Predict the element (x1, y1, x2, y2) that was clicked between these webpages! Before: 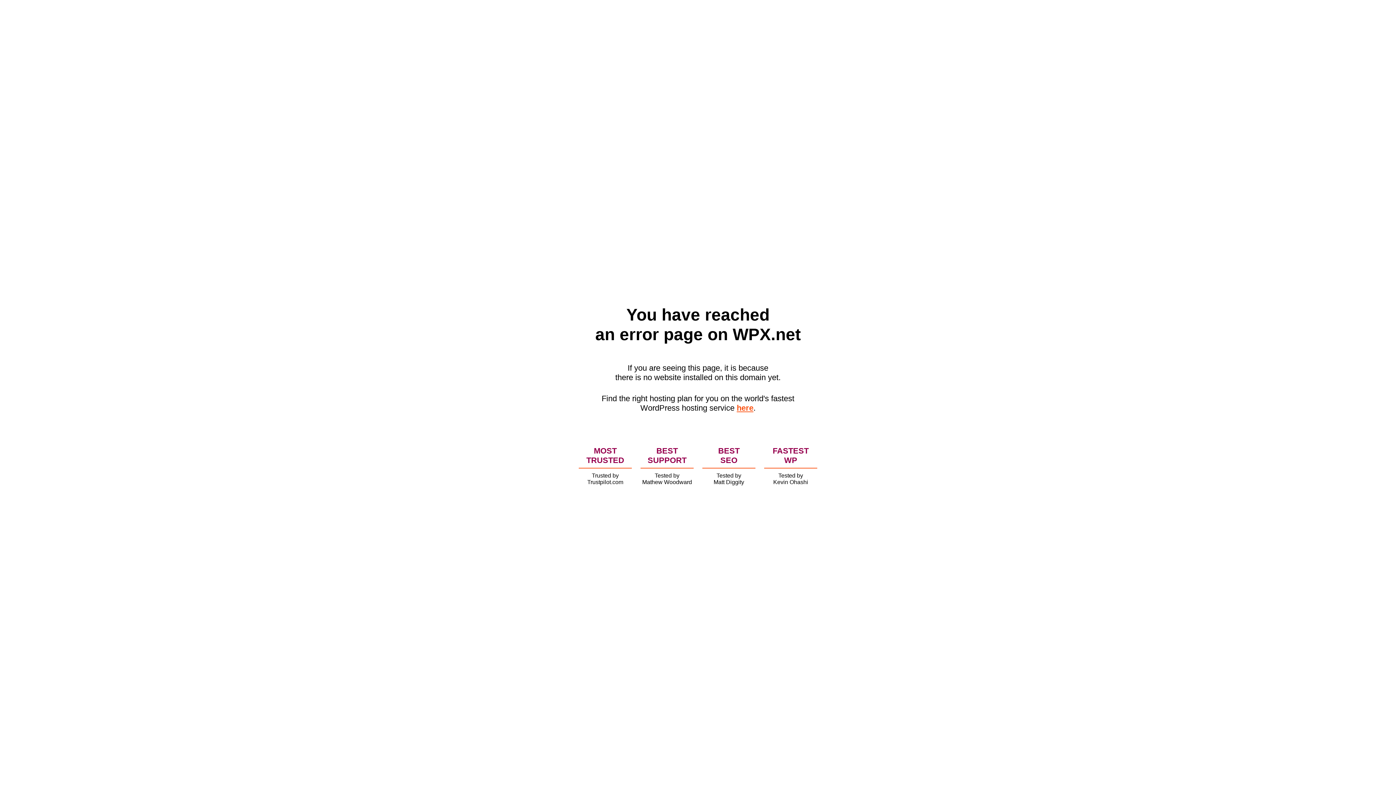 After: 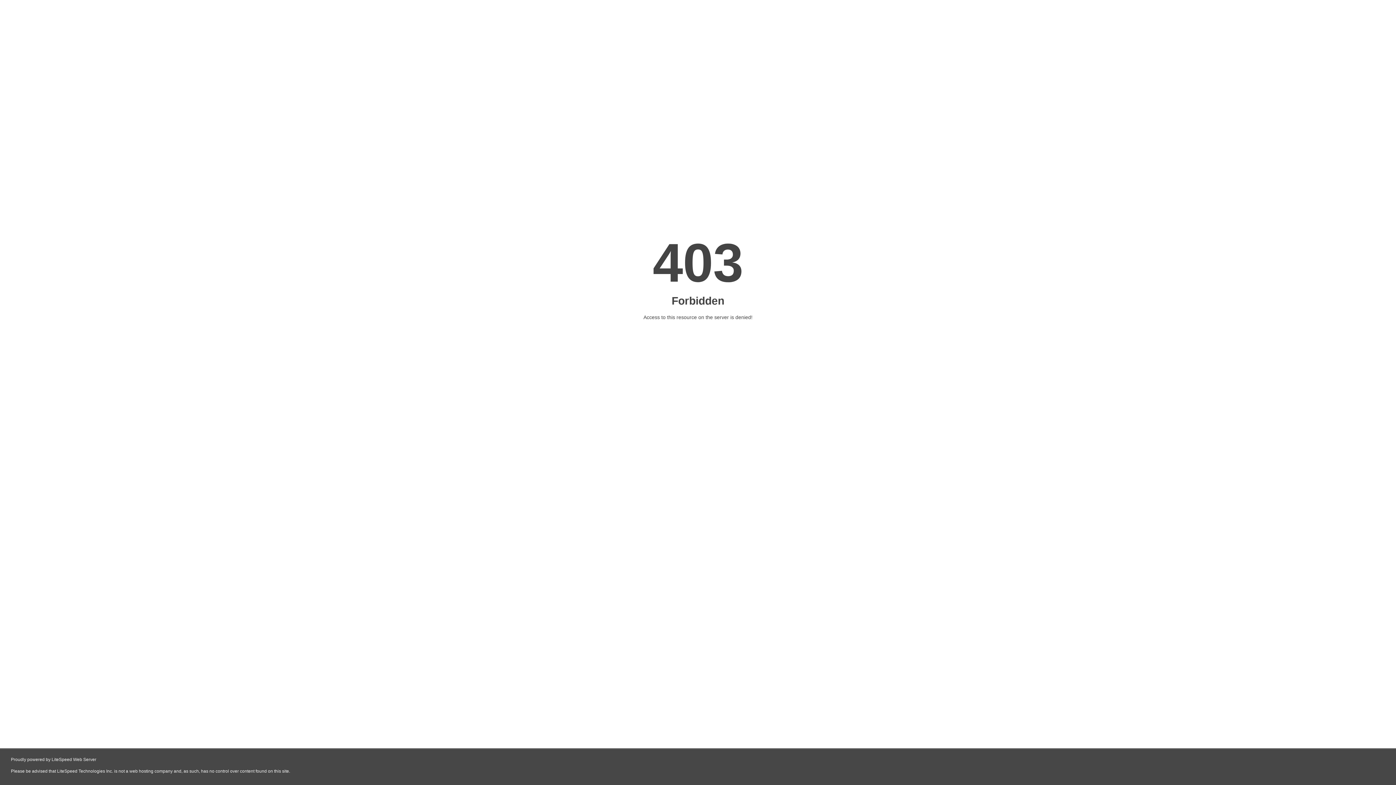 Action: bbox: (736, 403, 753, 412) label: here